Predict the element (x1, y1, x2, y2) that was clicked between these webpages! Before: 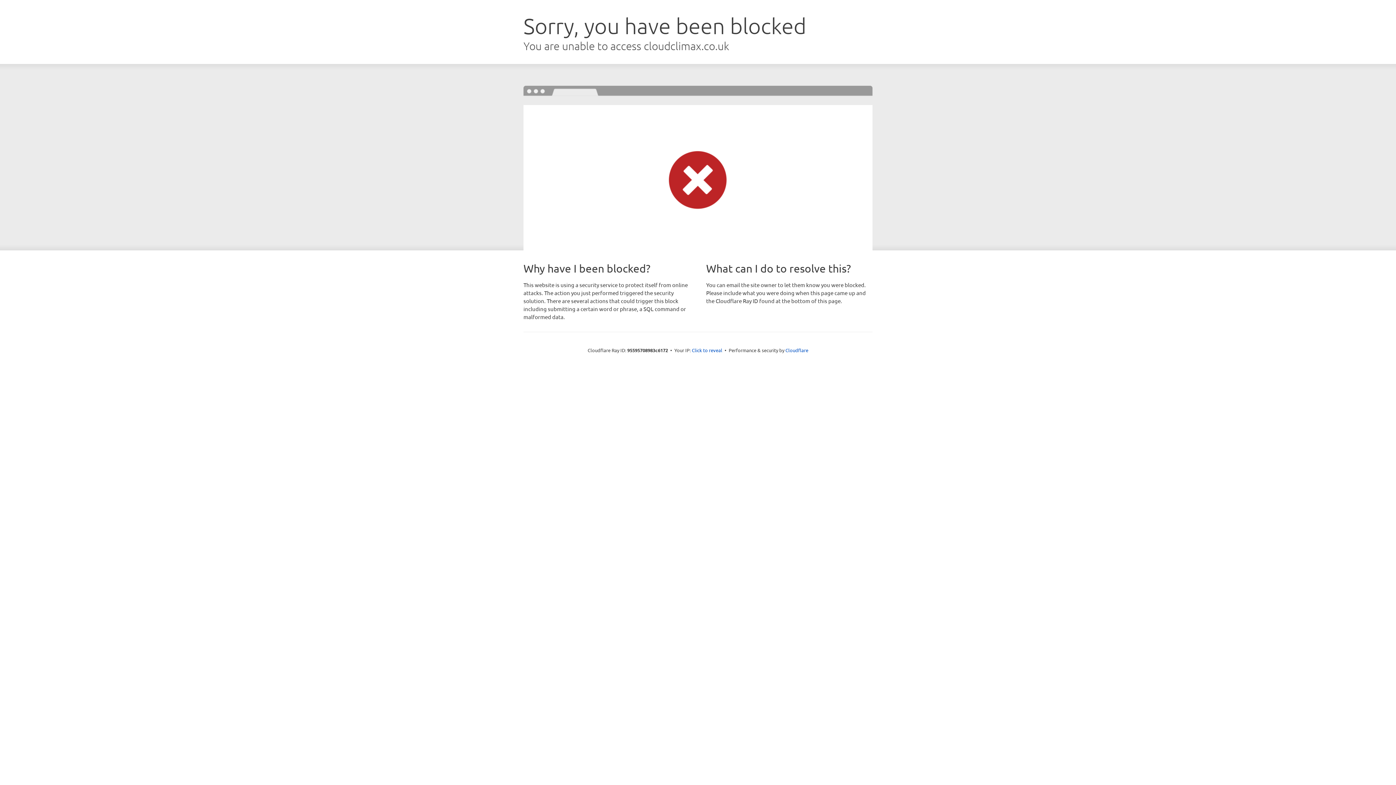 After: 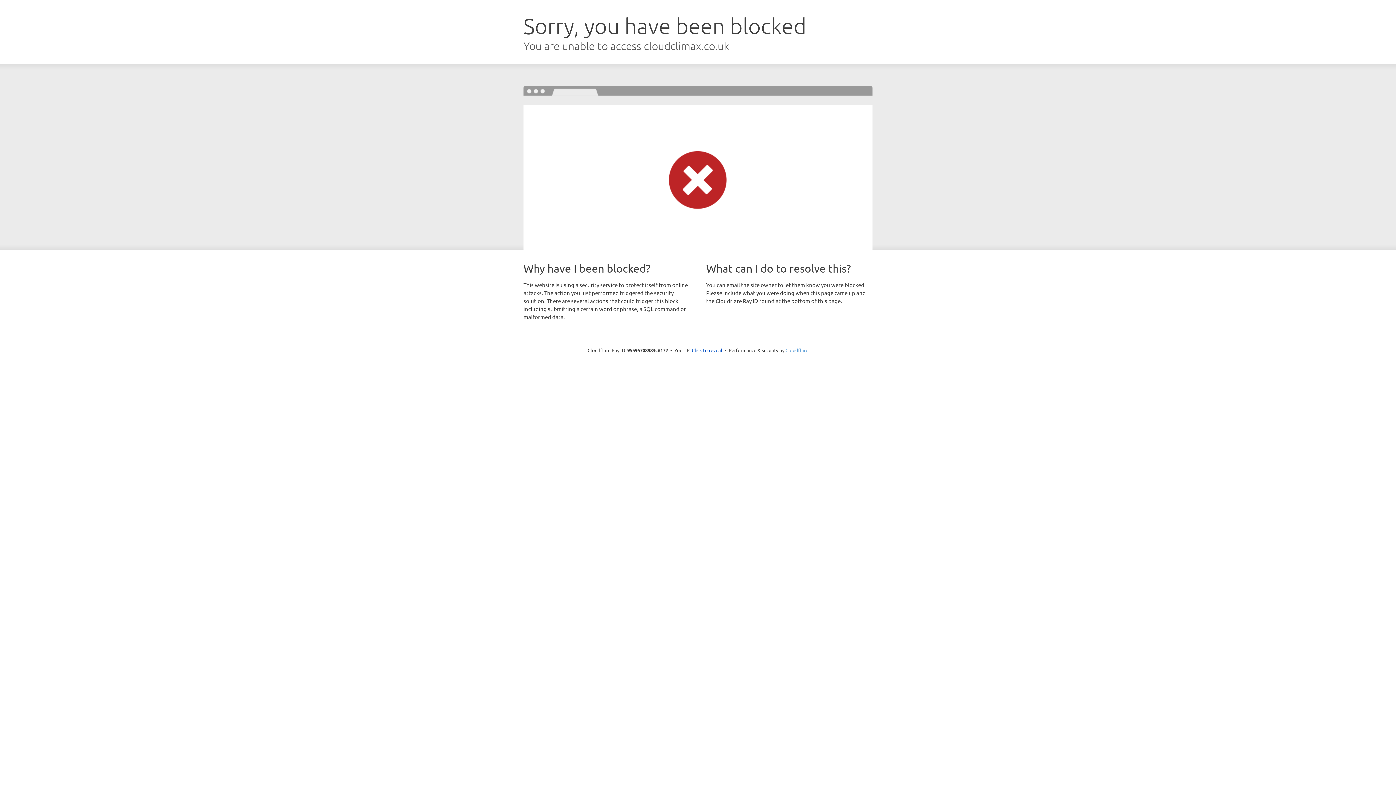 Action: bbox: (785, 347, 808, 353) label: Cloudflare